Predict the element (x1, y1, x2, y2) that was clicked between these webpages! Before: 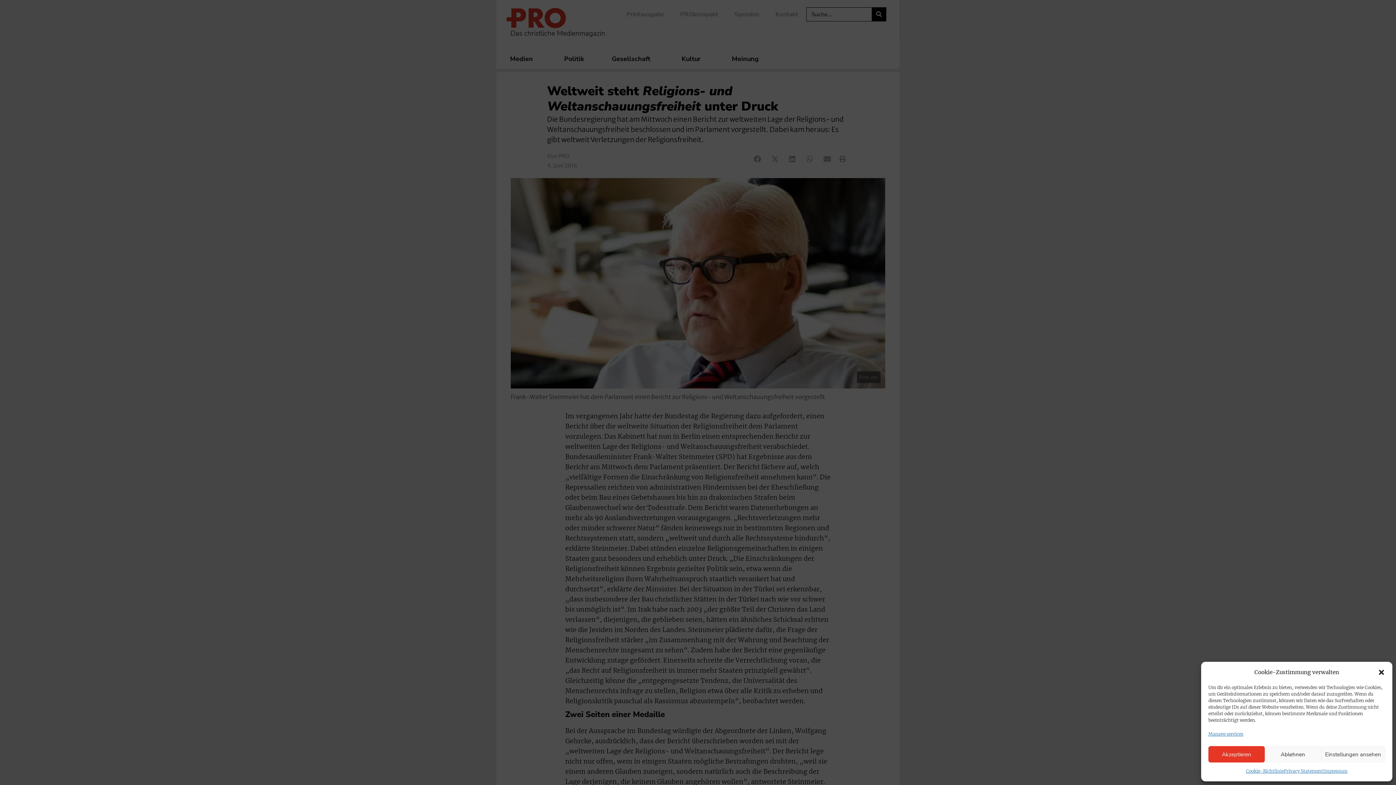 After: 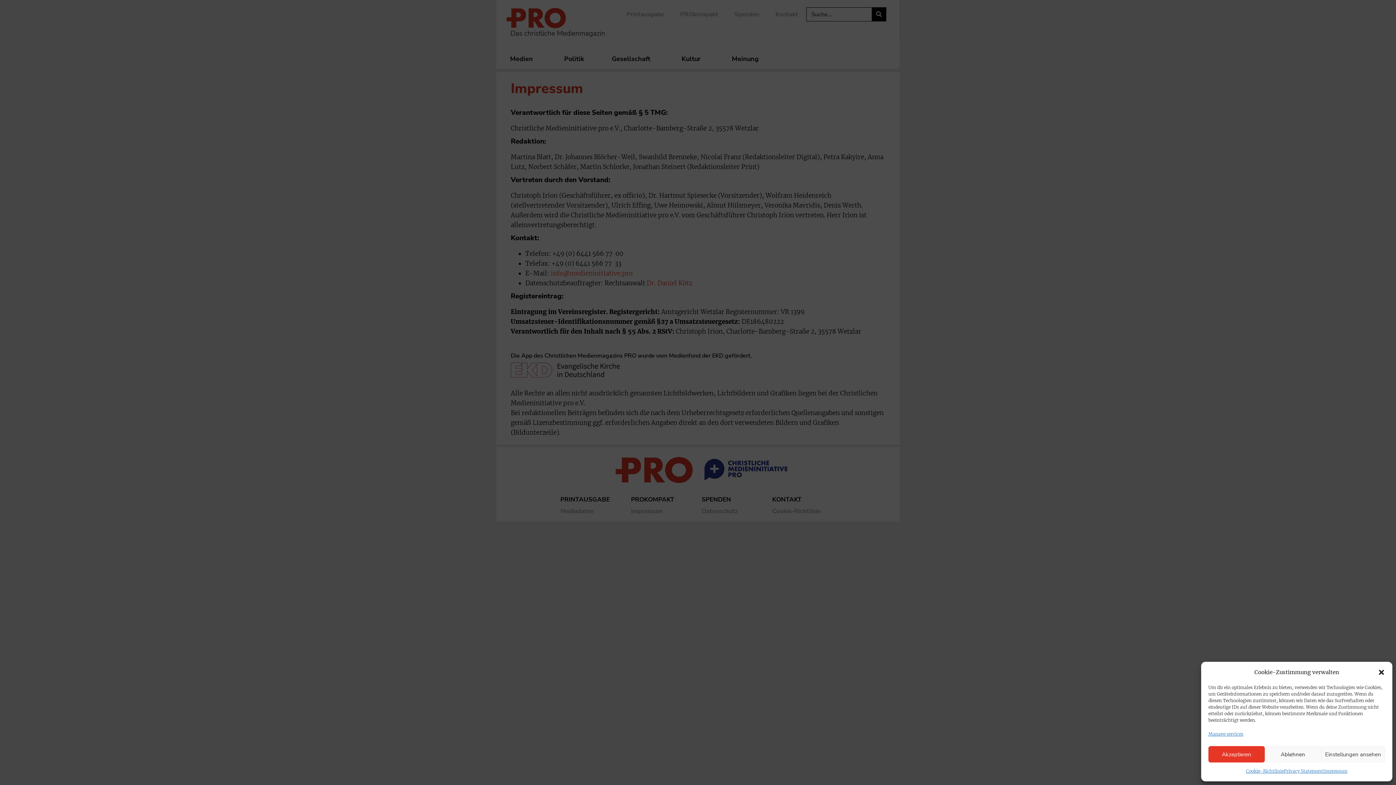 Action: bbox: (1323, 766, 1347, 776) label: Impressum